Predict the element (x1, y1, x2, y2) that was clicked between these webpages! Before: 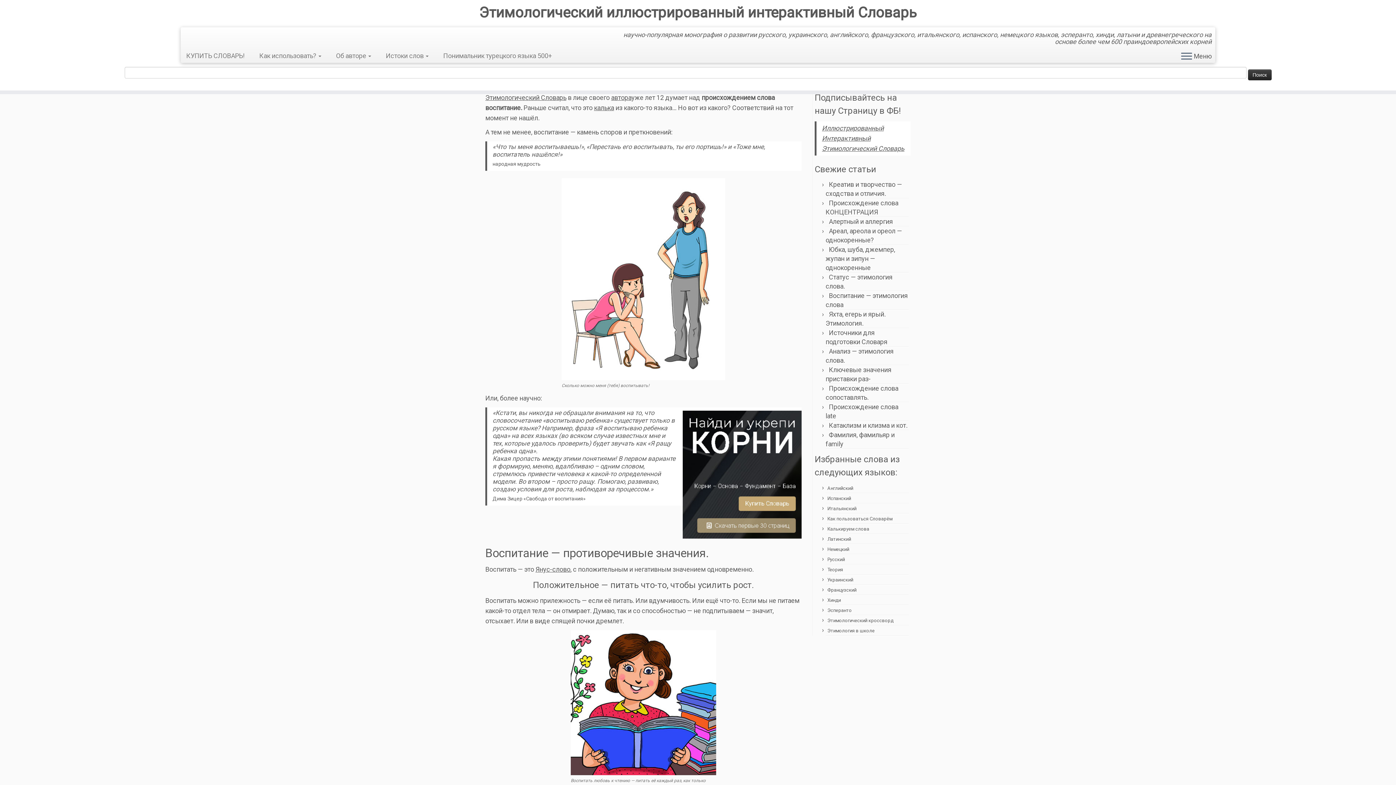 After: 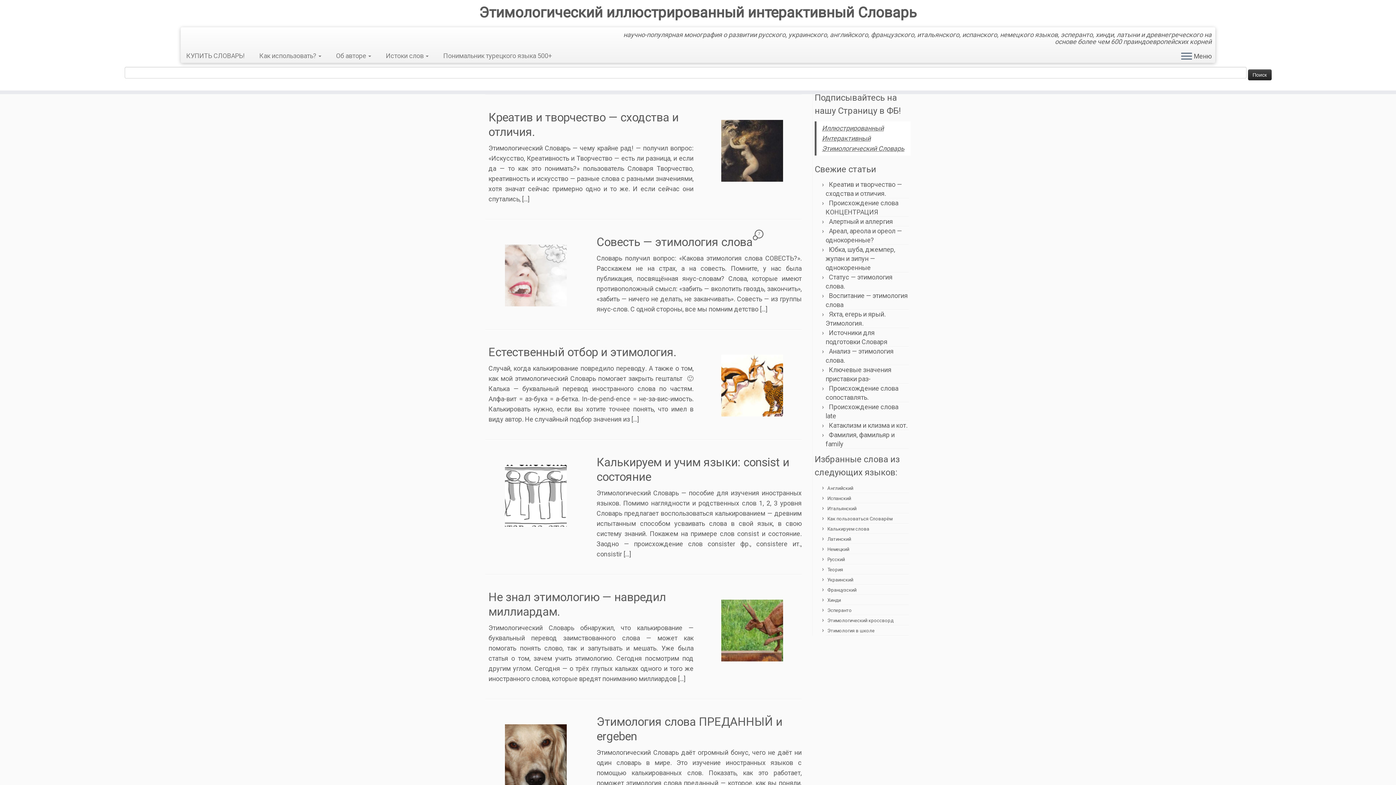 Action: bbox: (827, 526, 869, 532) label: Калькируем слова